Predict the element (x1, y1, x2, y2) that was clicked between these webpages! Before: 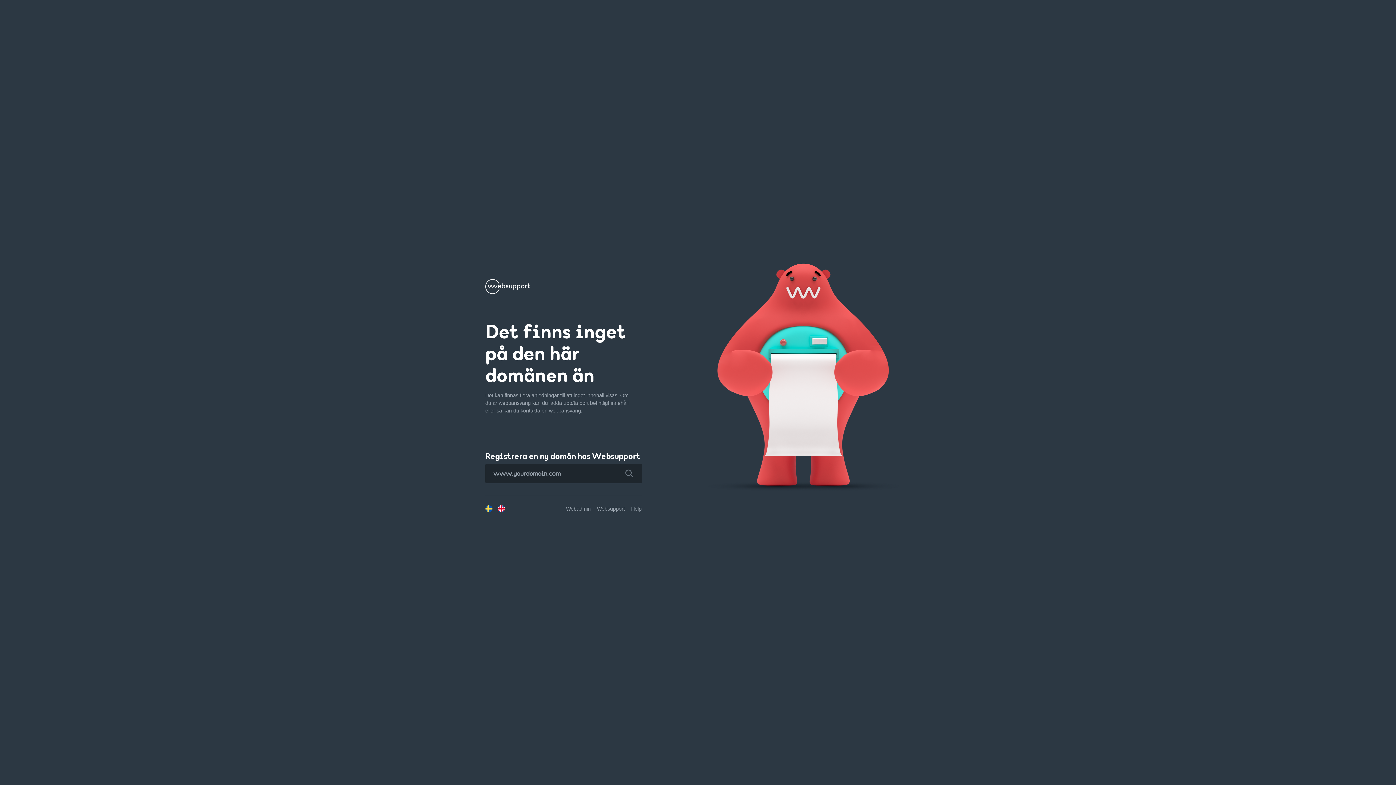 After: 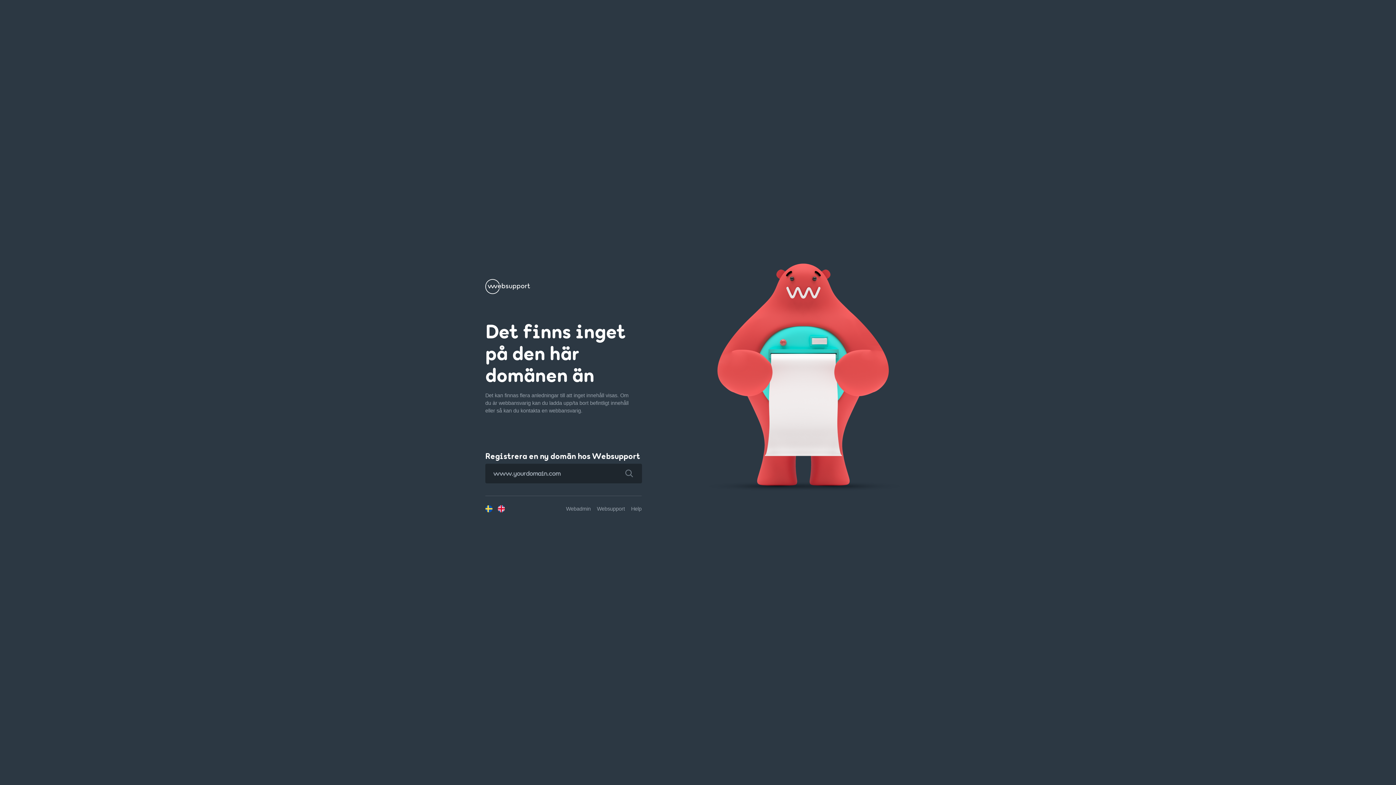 Action: bbox: (616, 463, 642, 483)